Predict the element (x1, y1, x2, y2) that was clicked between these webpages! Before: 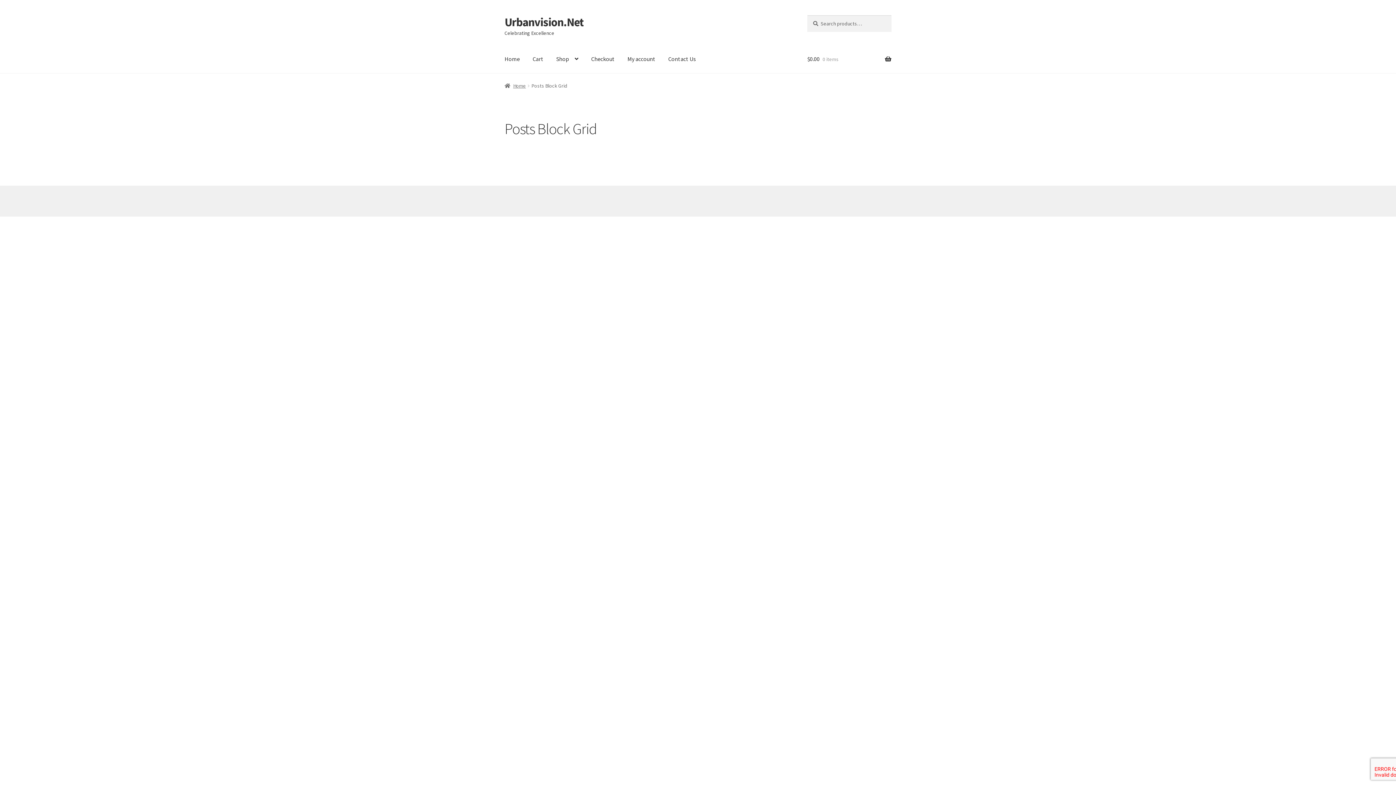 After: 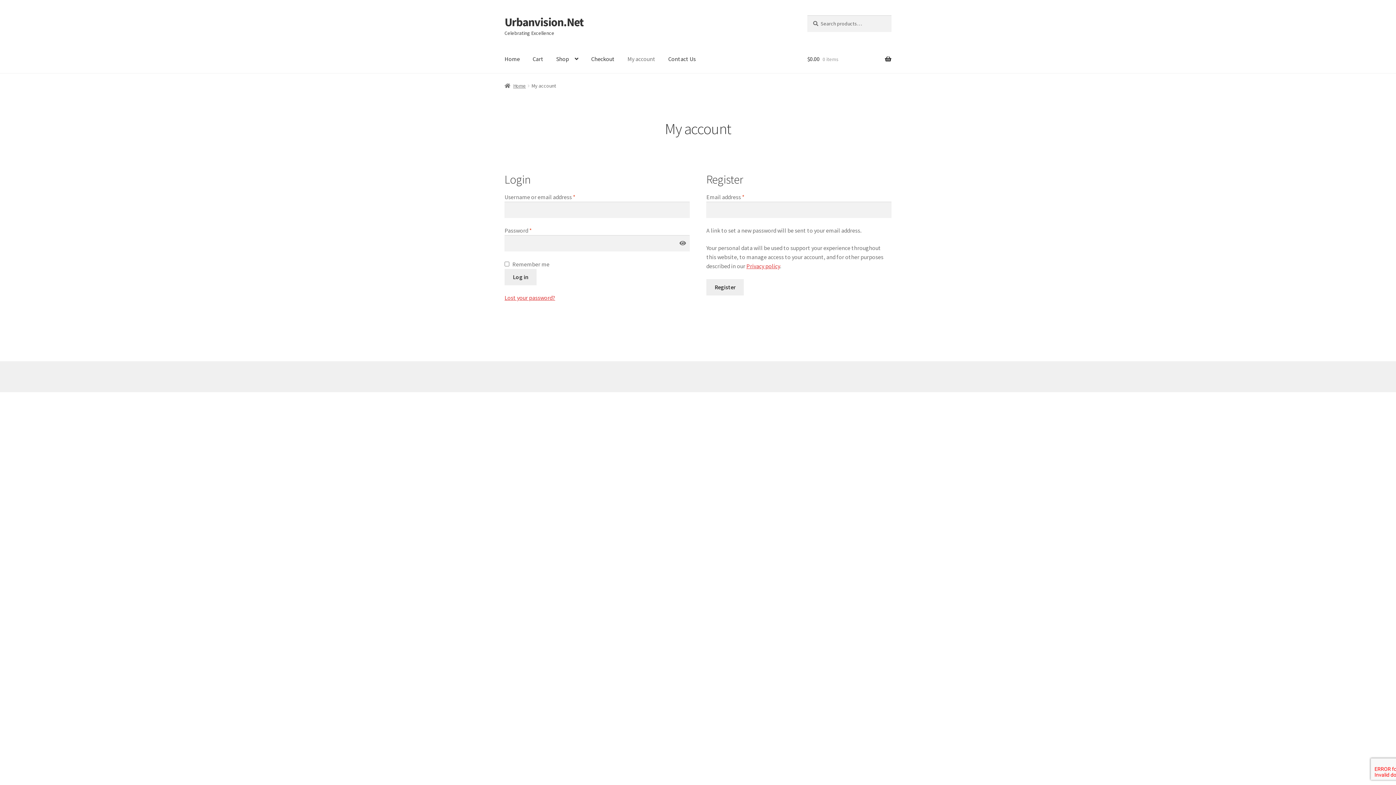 Action: bbox: (621, 45, 661, 73) label: My account